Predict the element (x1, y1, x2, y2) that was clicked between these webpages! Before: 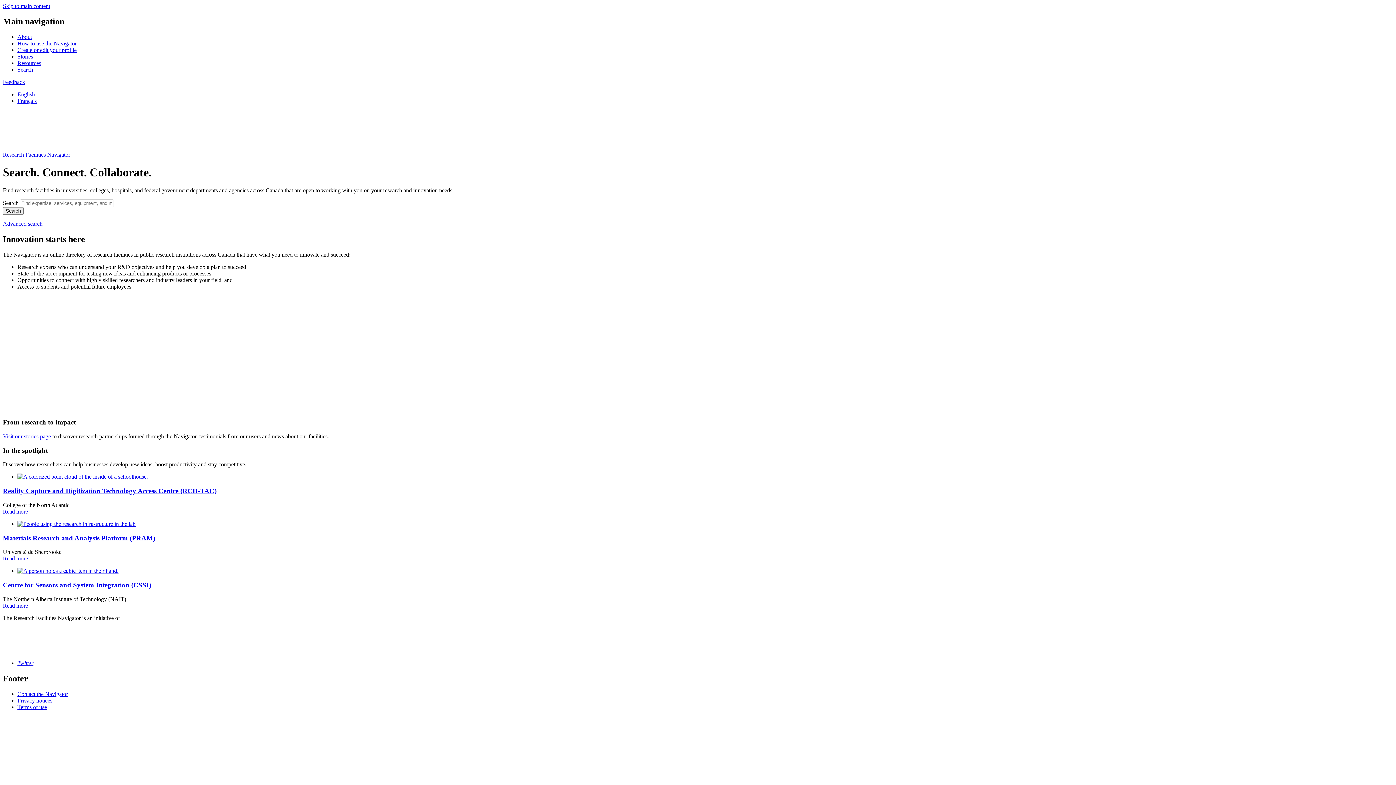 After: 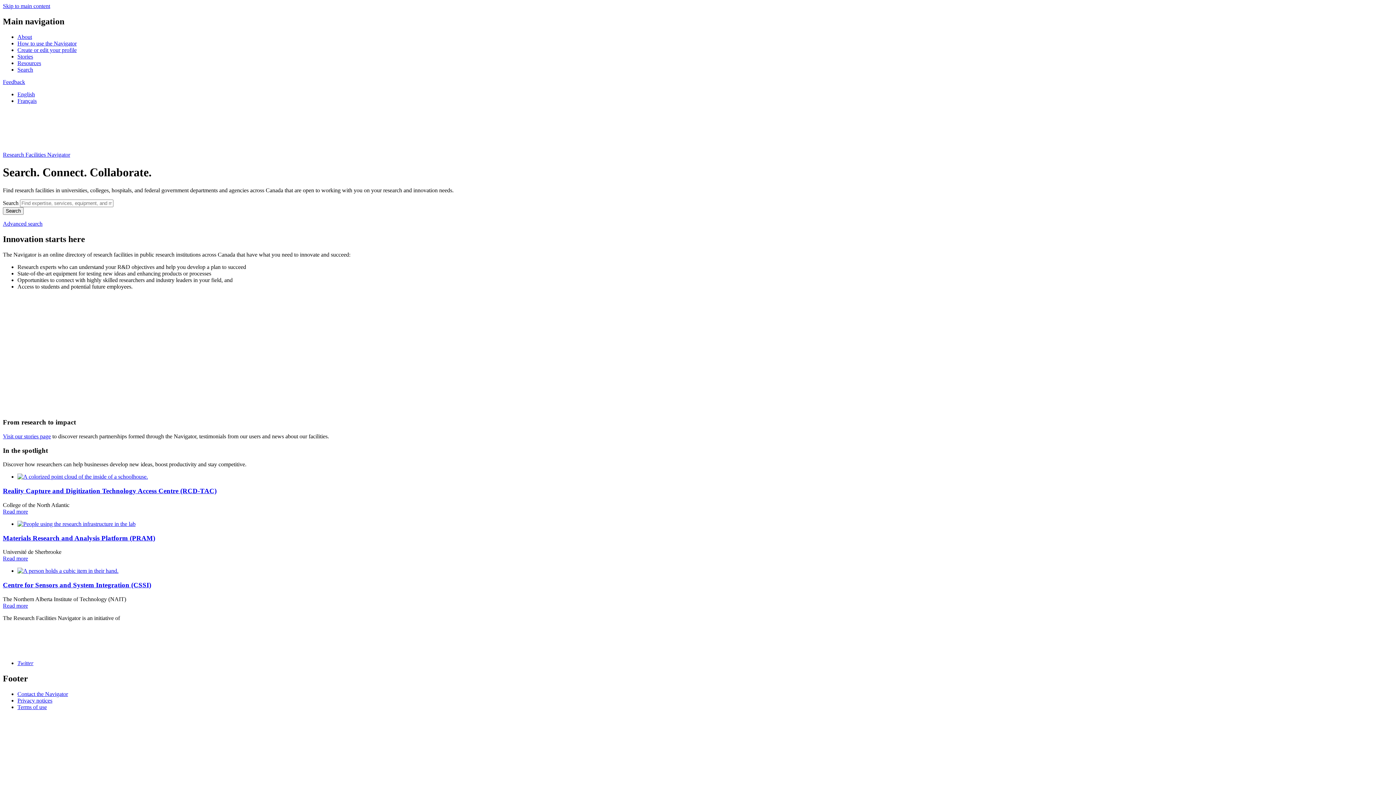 Action: bbox: (17, 691, 68, 697) label: Contact the Navigator